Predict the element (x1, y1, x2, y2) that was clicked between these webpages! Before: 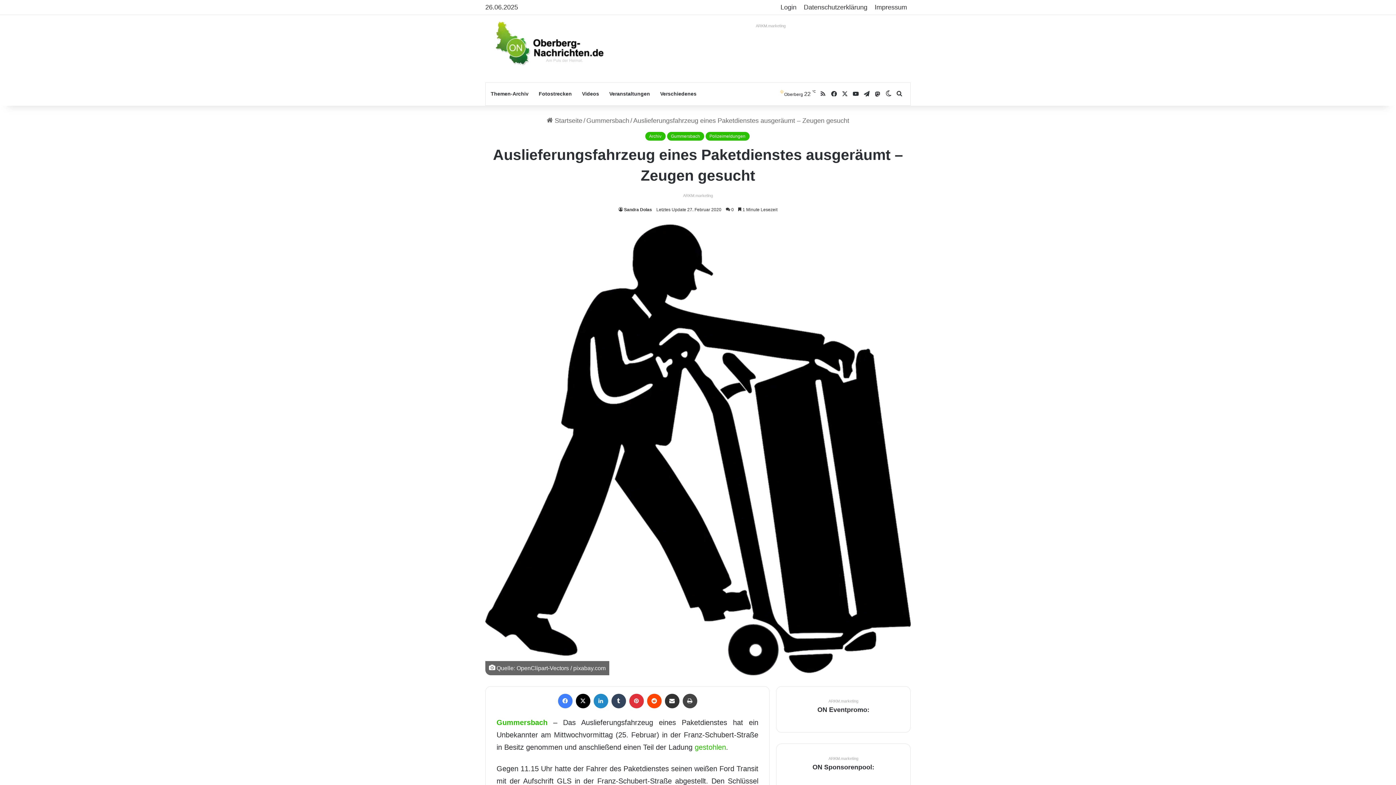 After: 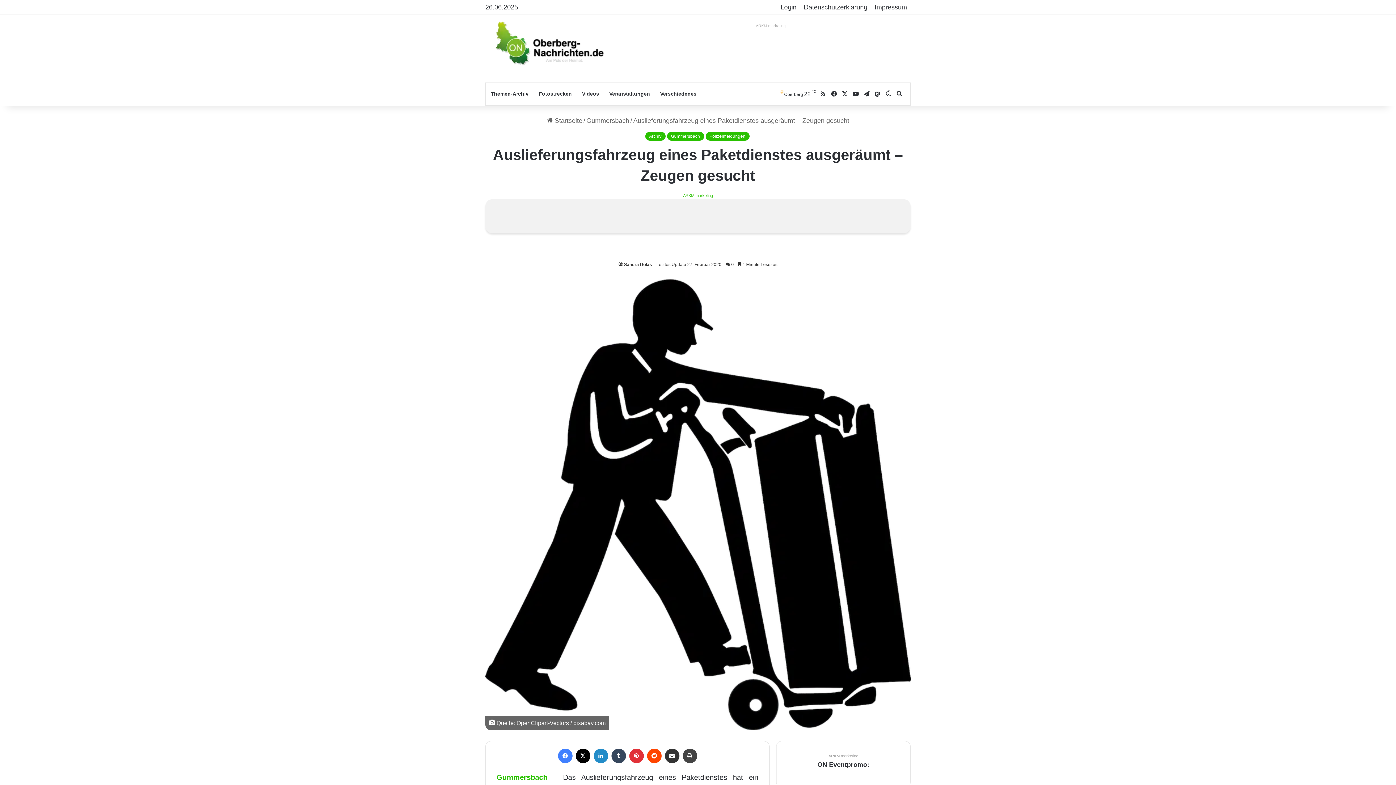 Action: label: ARKM.marketing bbox: (485, 193, 910, 198)